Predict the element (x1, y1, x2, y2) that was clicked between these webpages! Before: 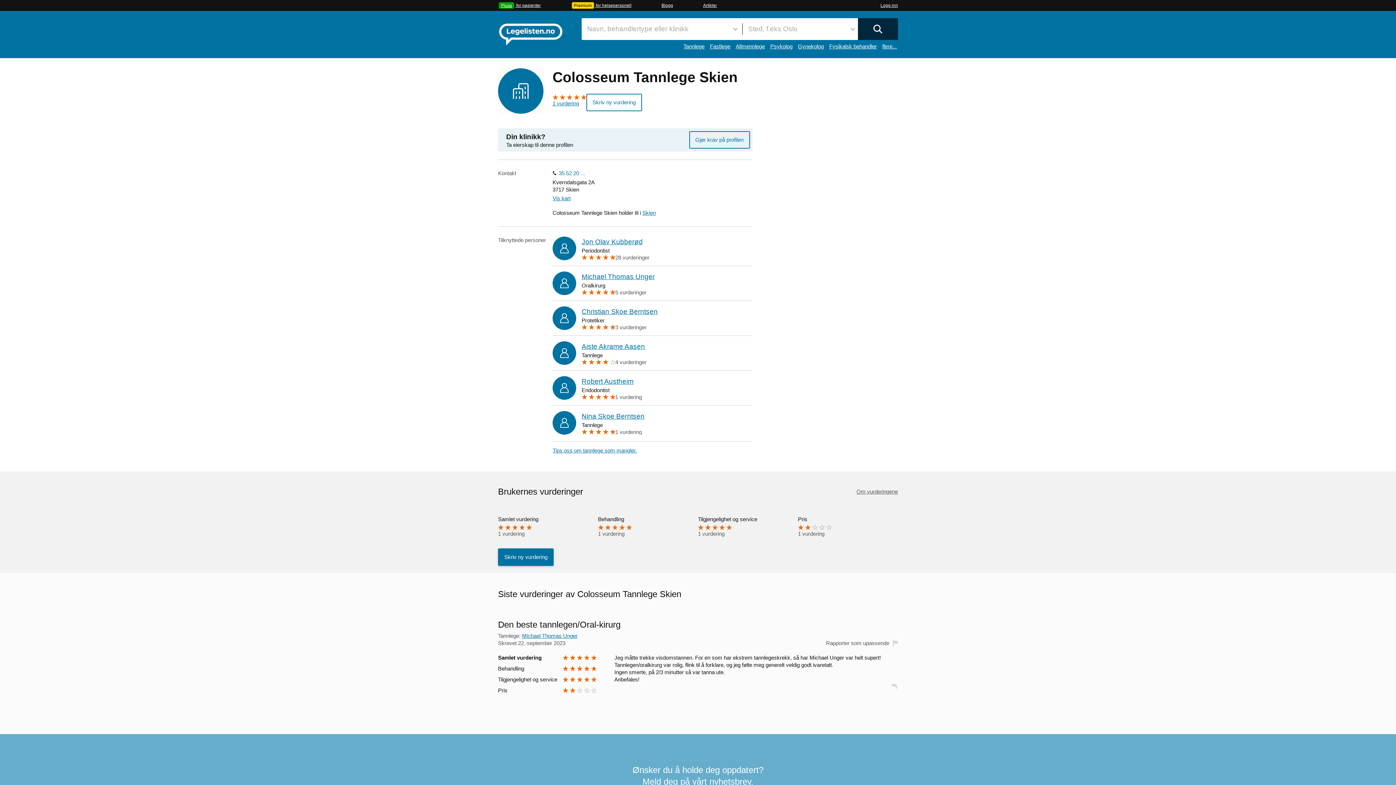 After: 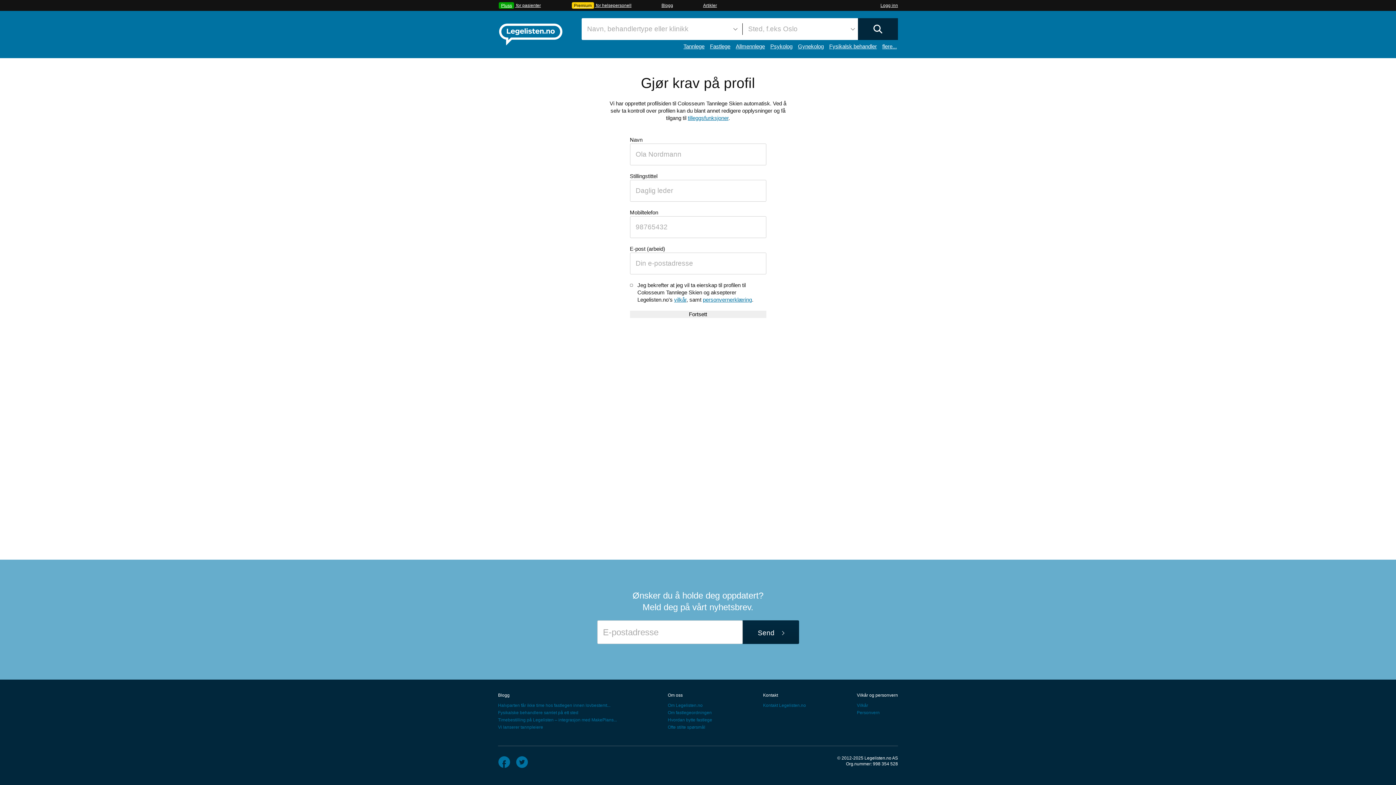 Action: bbox: (689, 131, 750, 148) label: Gjør krav på profilen